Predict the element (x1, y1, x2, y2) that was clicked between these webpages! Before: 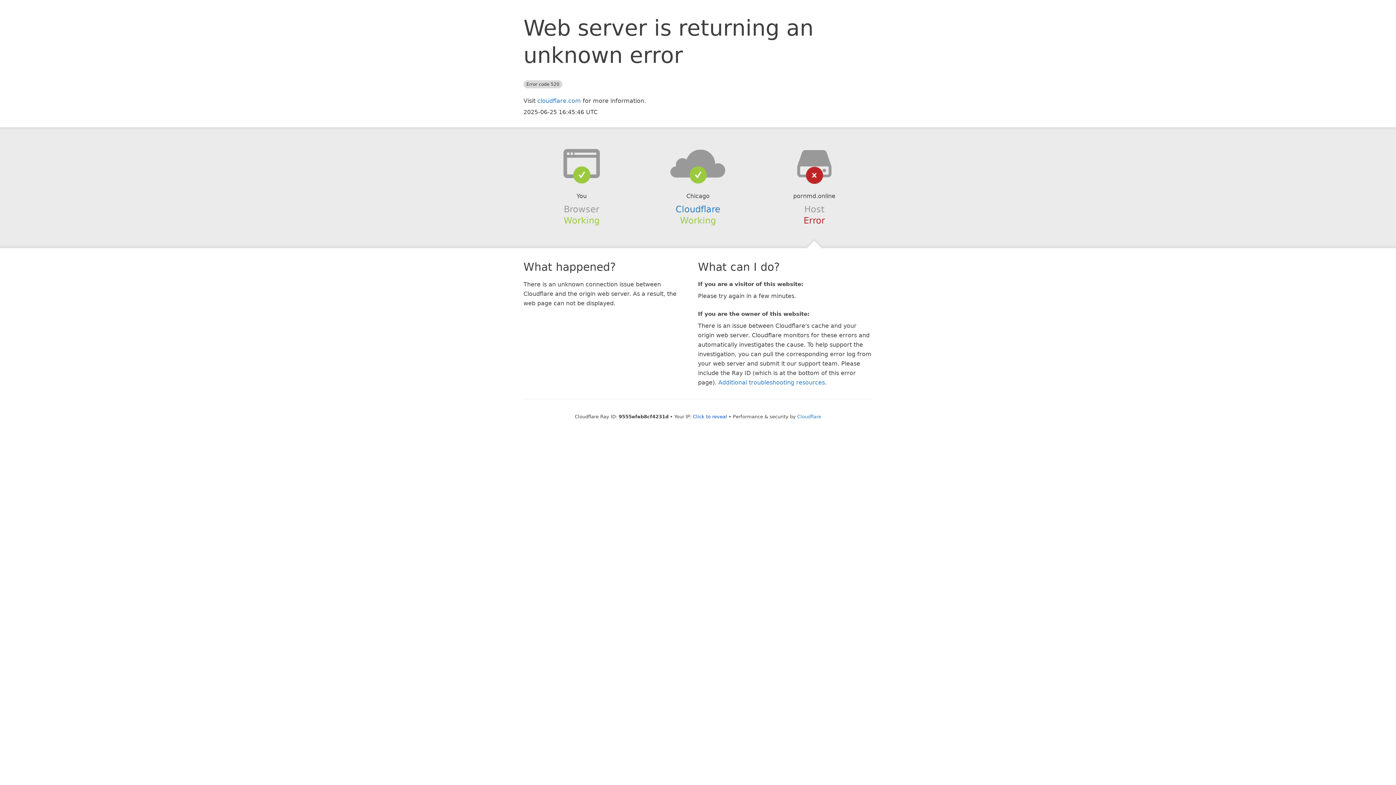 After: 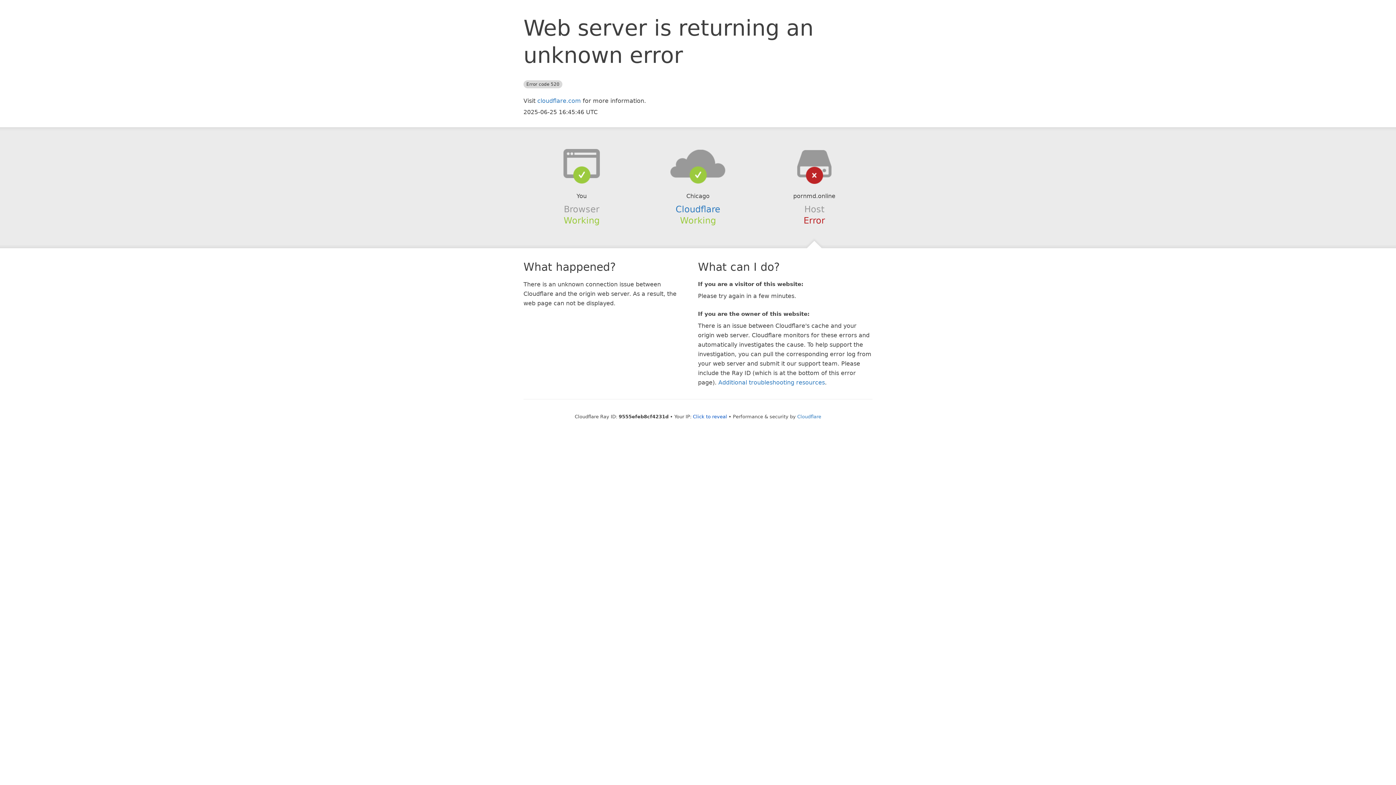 Action: bbox: (639, 148, 756, 178)